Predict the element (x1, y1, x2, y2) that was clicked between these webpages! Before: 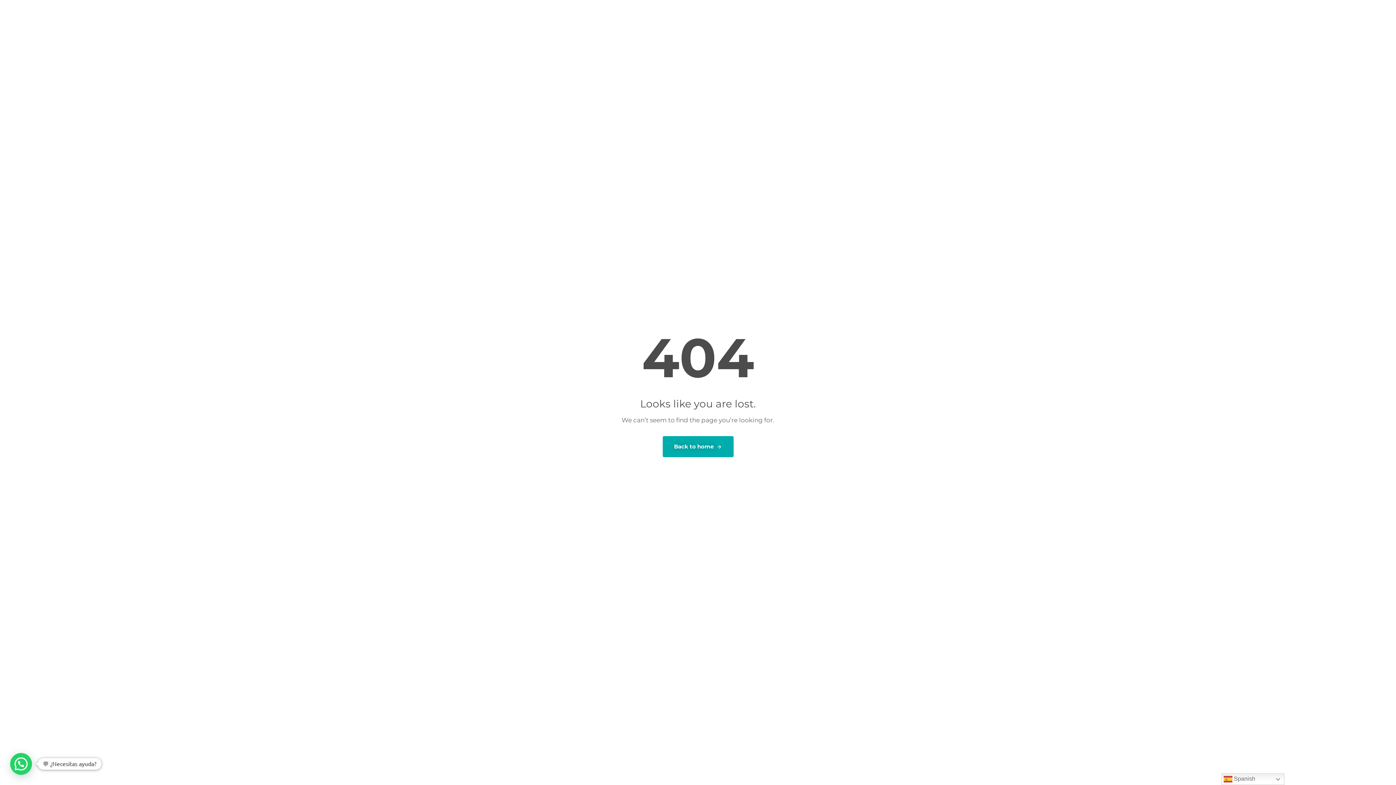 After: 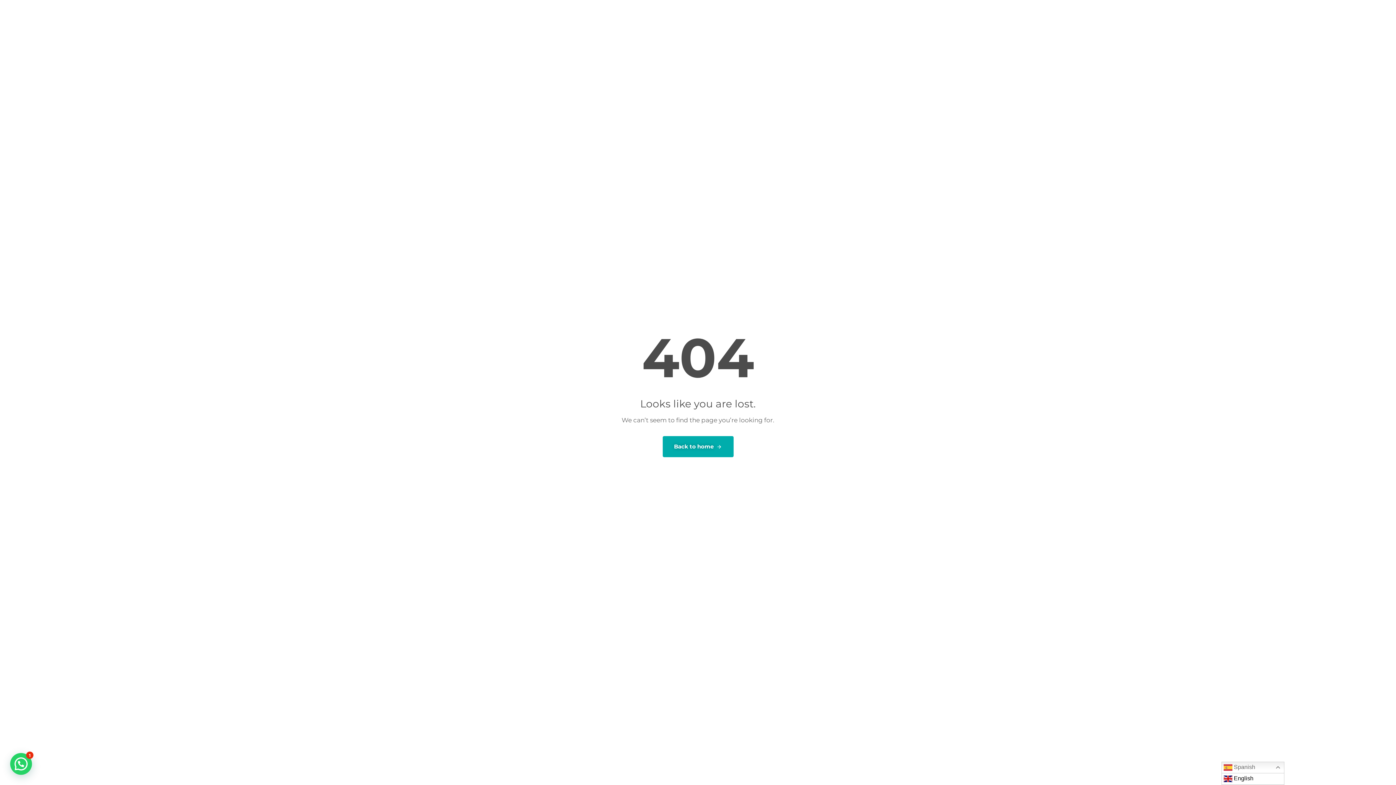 Action: label:  Spanish bbox: (1221, 773, 1284, 785)